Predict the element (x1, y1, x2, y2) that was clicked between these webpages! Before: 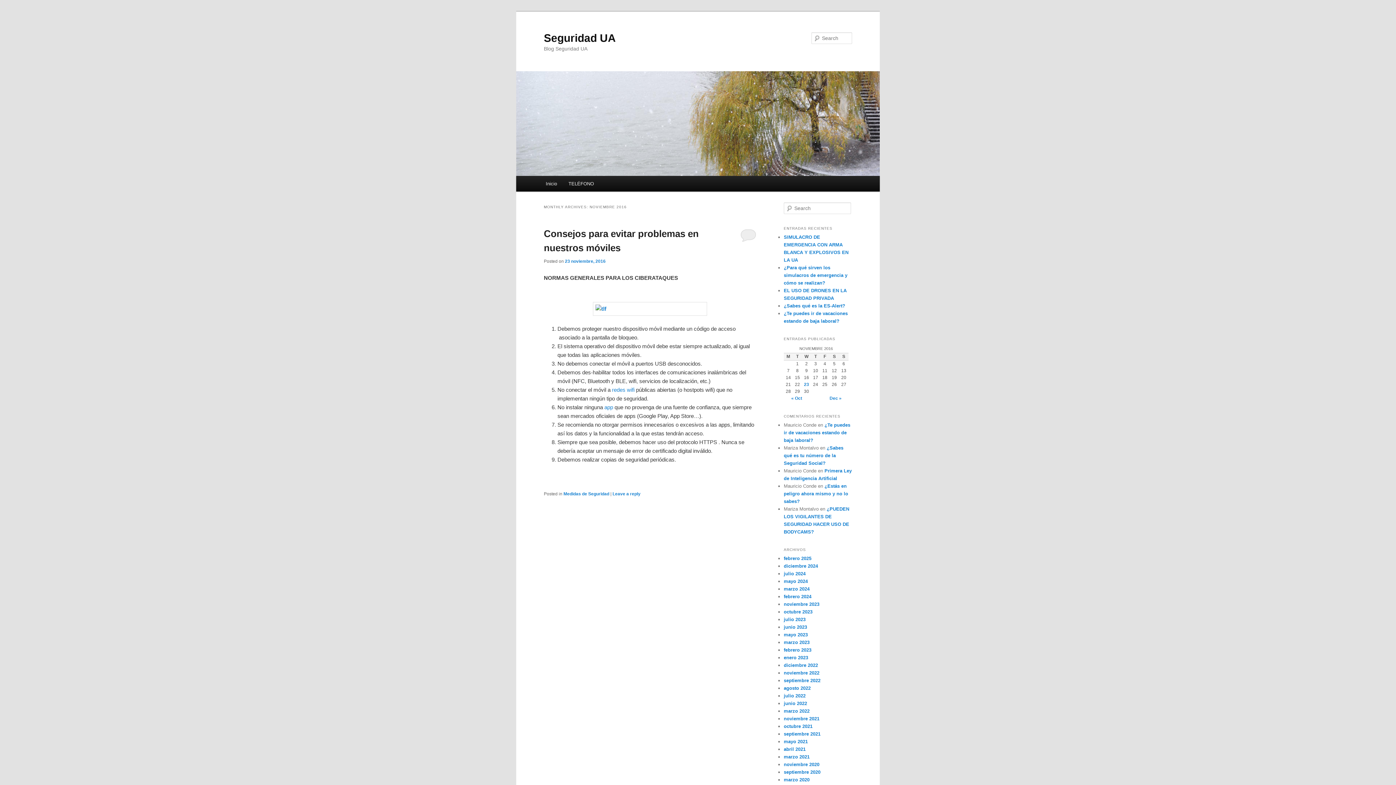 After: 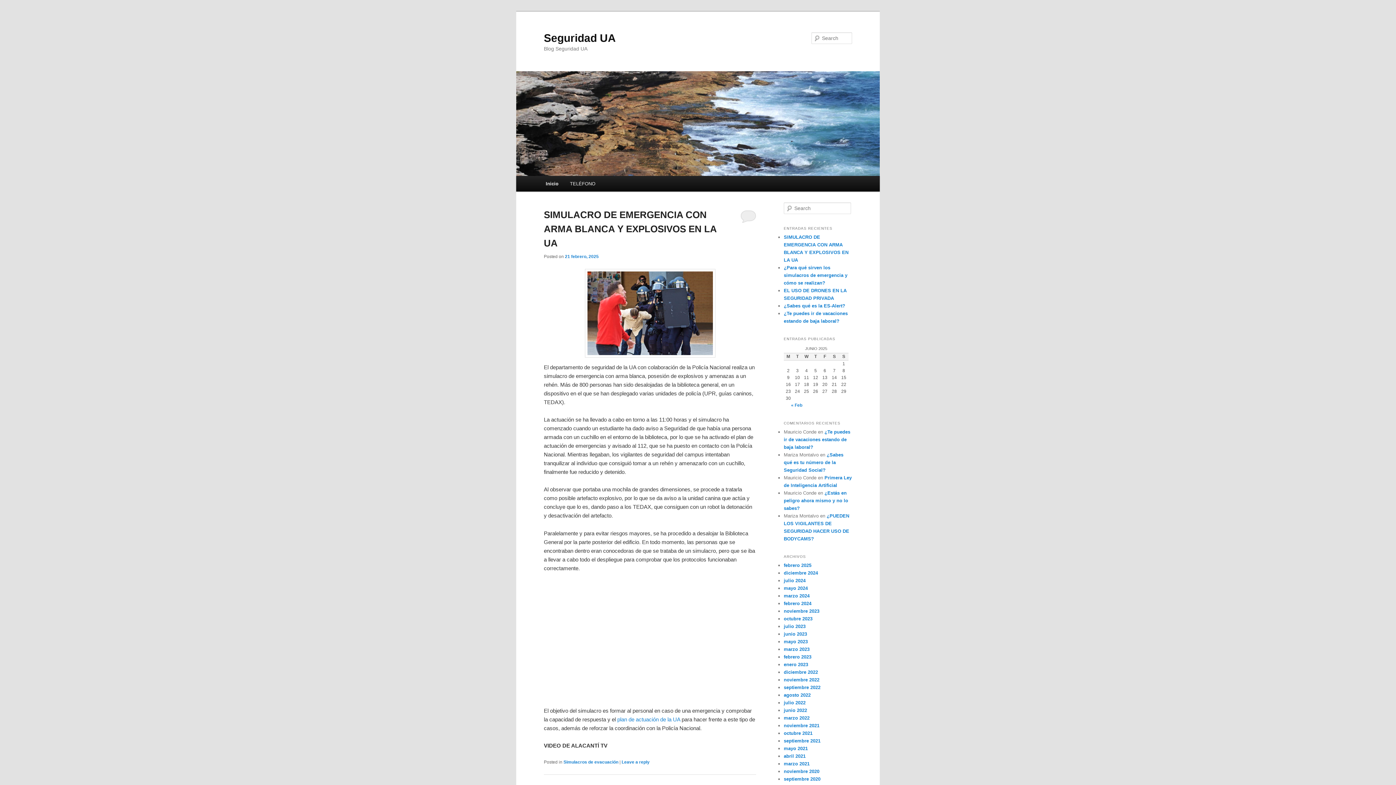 Action: bbox: (516, 71, 880, 176)